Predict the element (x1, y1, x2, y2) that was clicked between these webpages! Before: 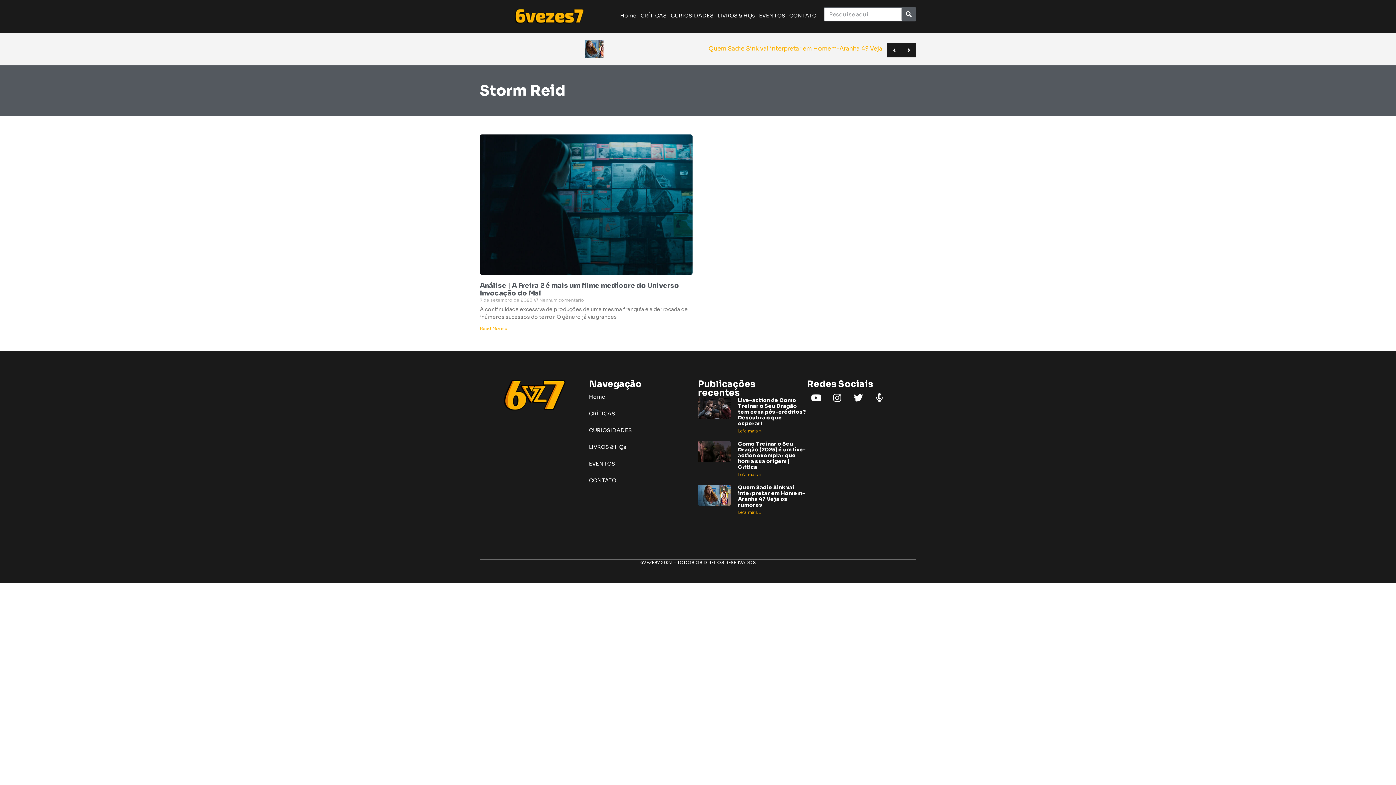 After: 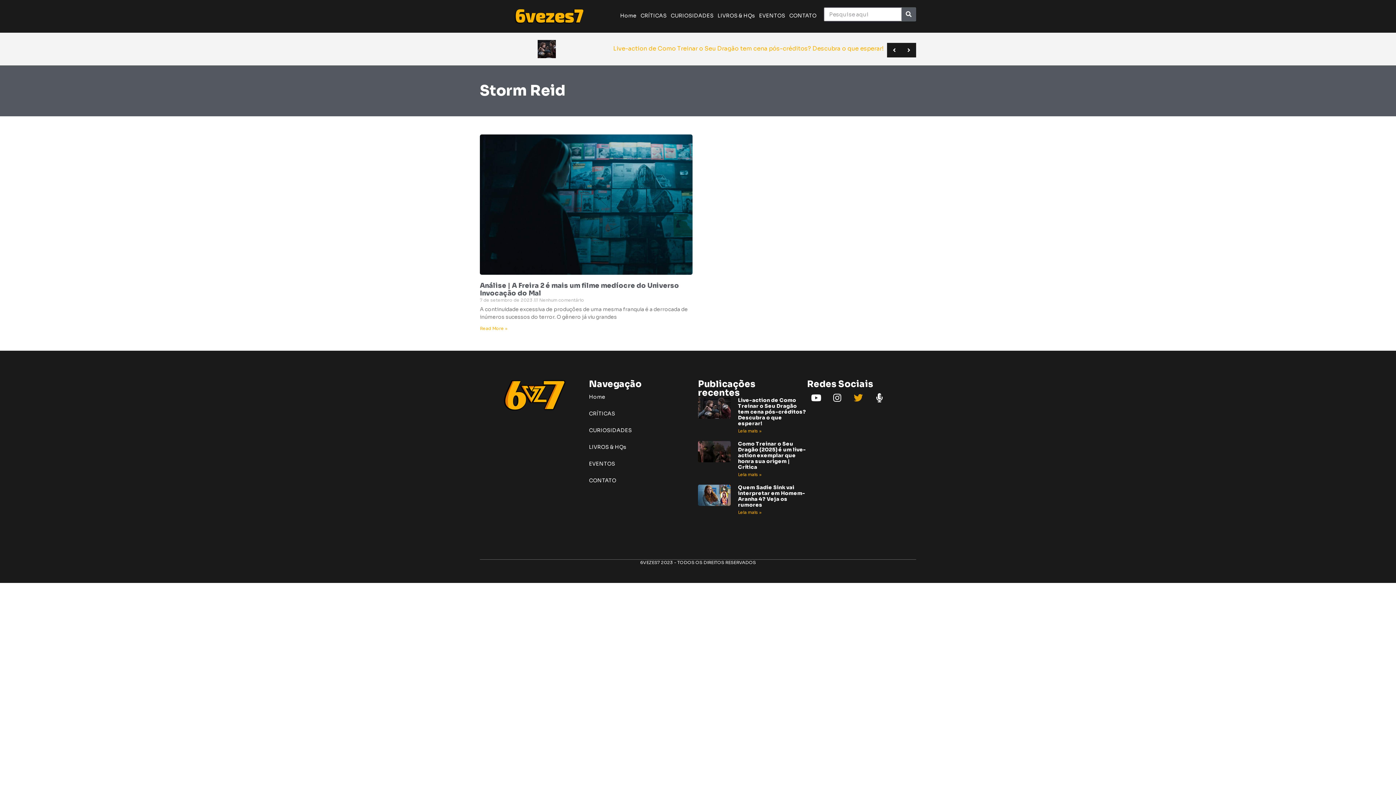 Action: label: Twitter bbox: (849, 388, 867, 406)